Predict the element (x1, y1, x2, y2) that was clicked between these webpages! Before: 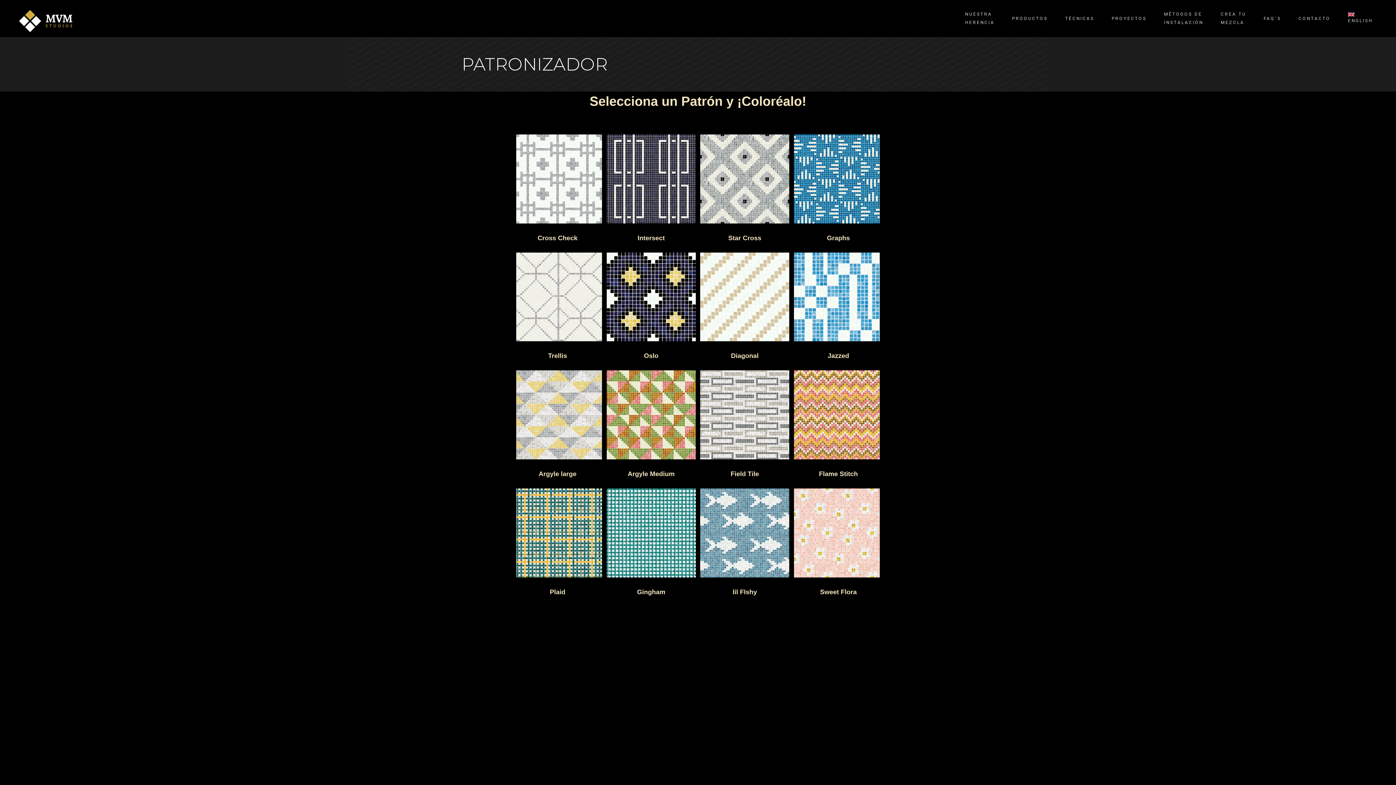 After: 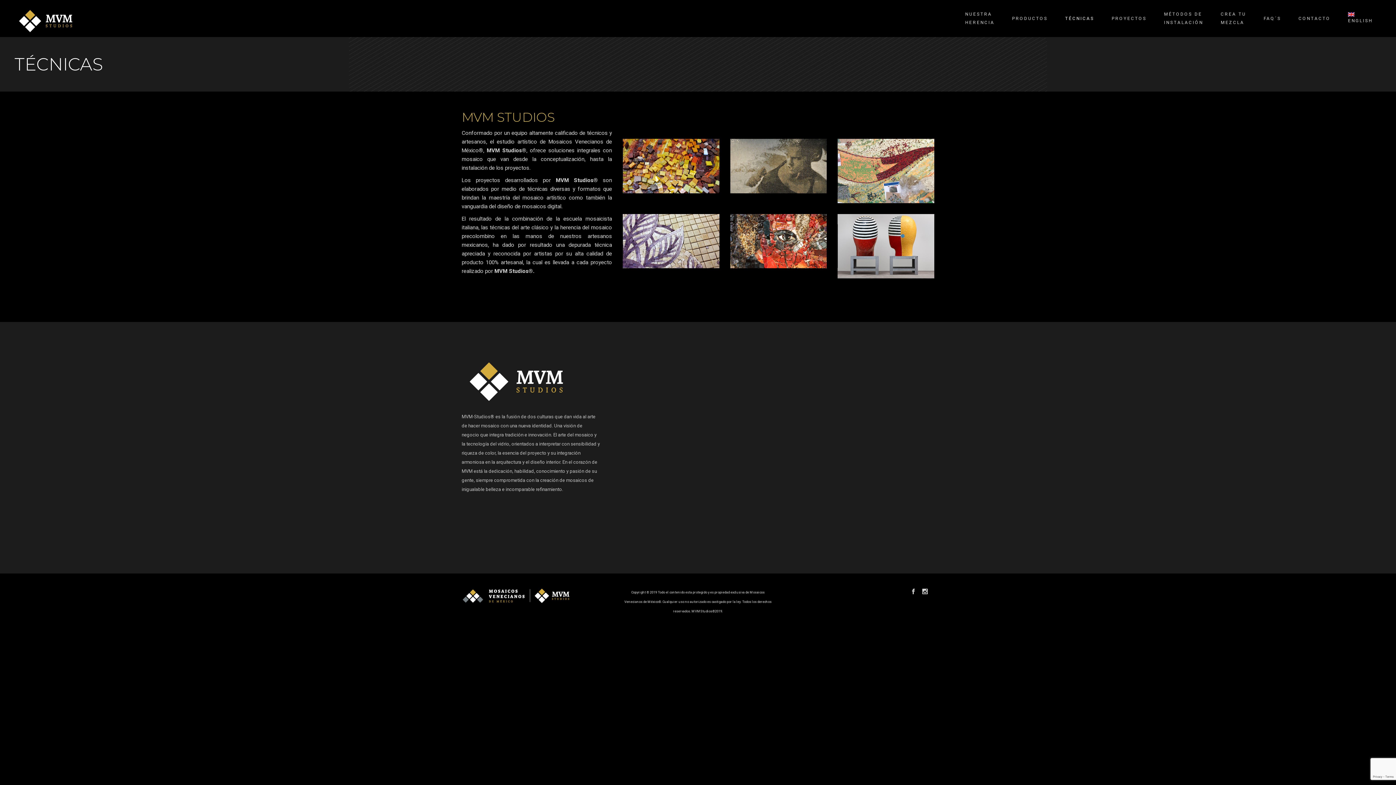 Action: bbox: (1056, 14, 1103, 22) label: TÉCNICAS